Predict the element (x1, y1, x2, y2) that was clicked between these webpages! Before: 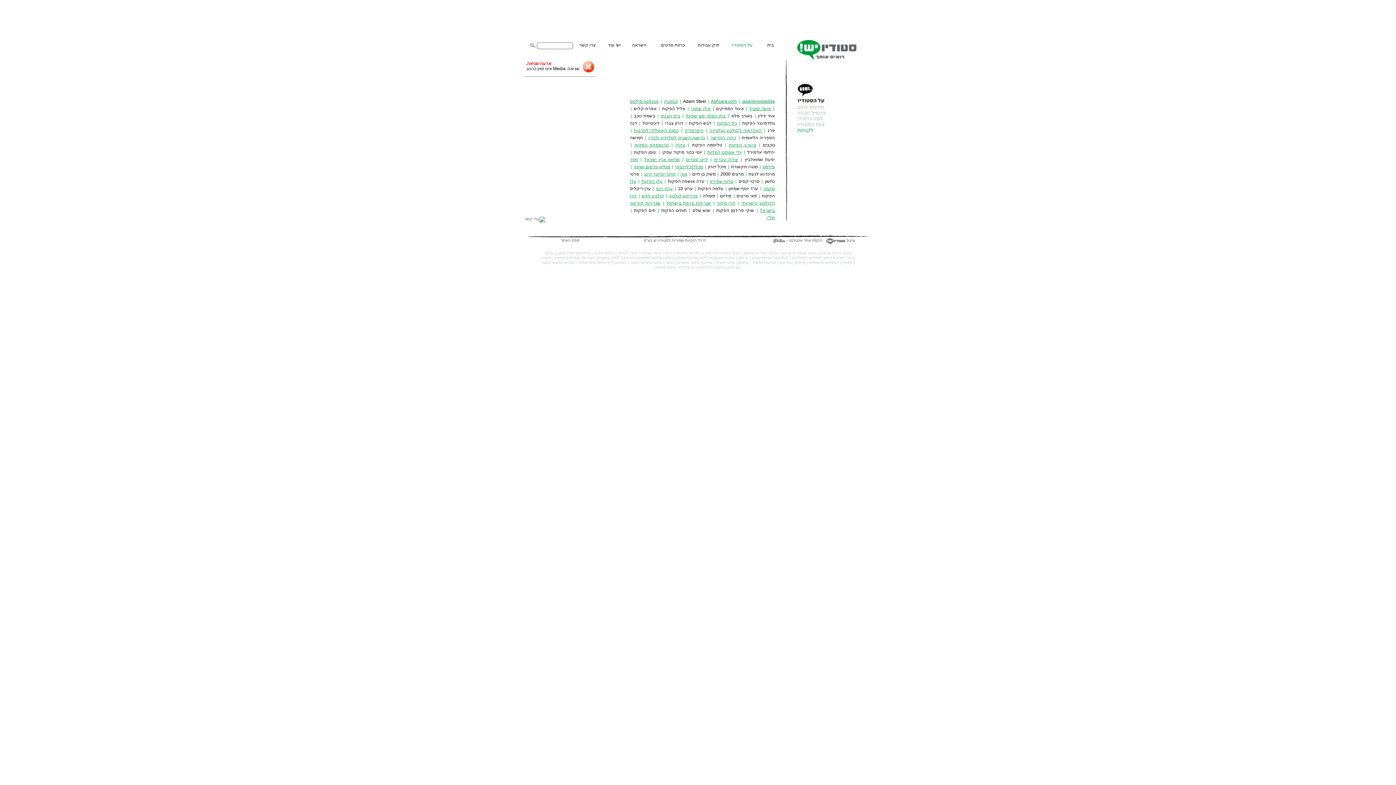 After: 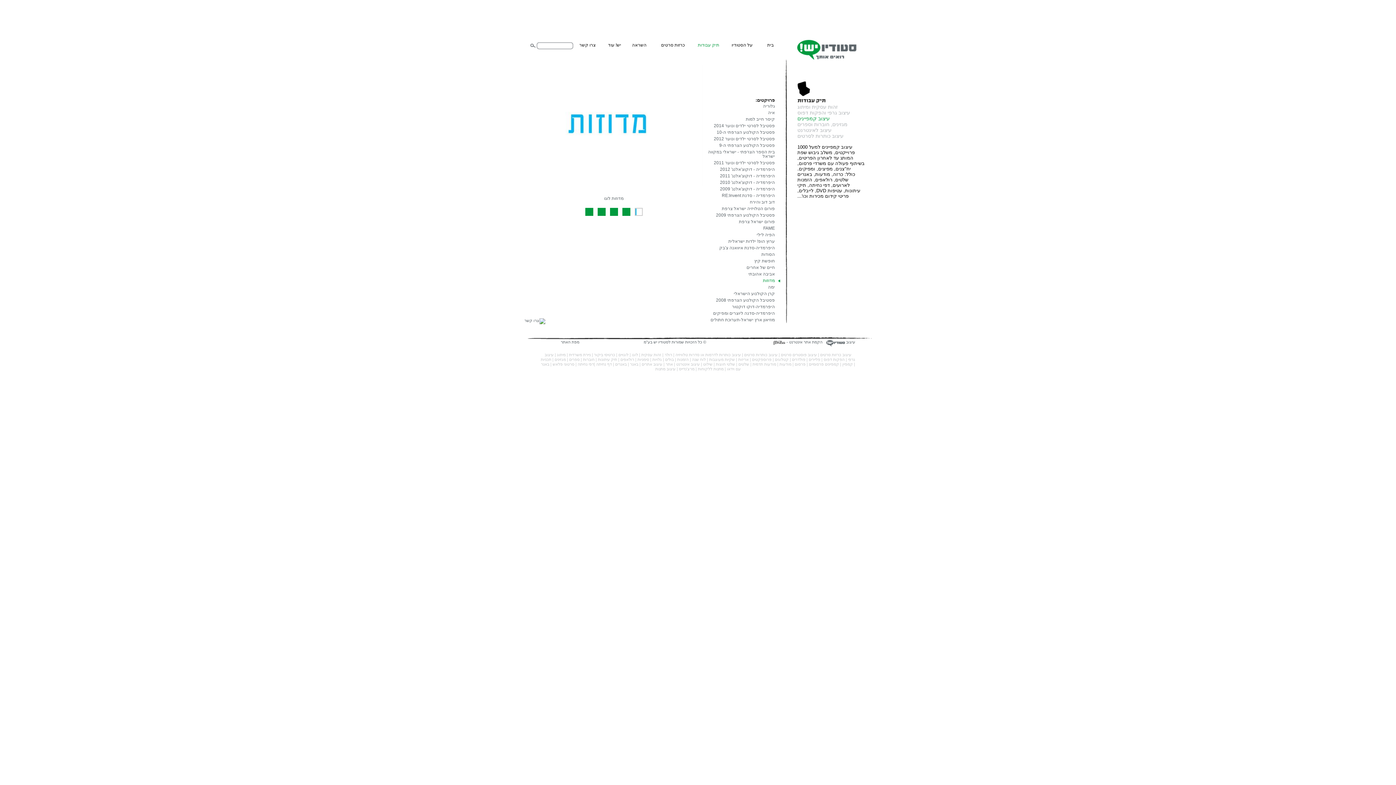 Action: bbox: (636, 255, 649, 260) label: סימניות 